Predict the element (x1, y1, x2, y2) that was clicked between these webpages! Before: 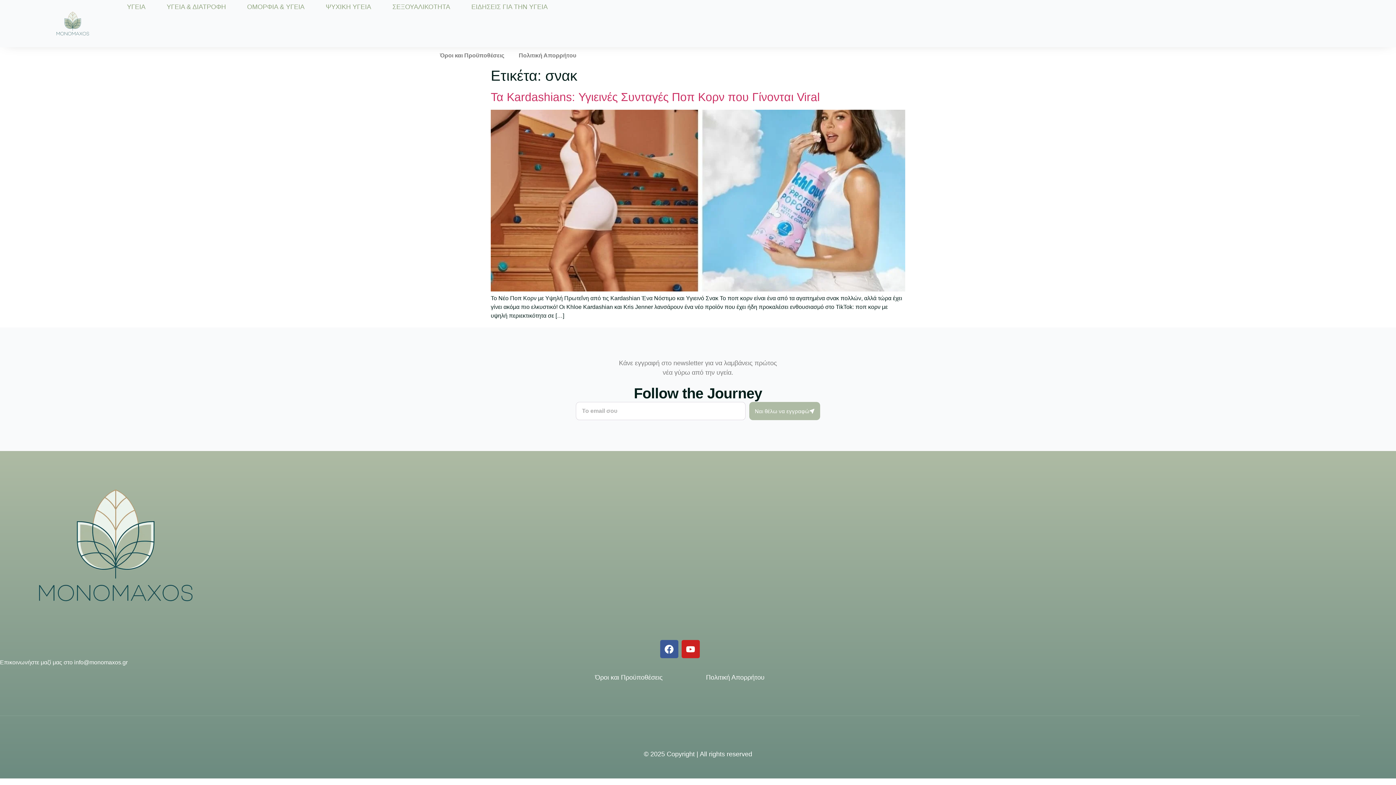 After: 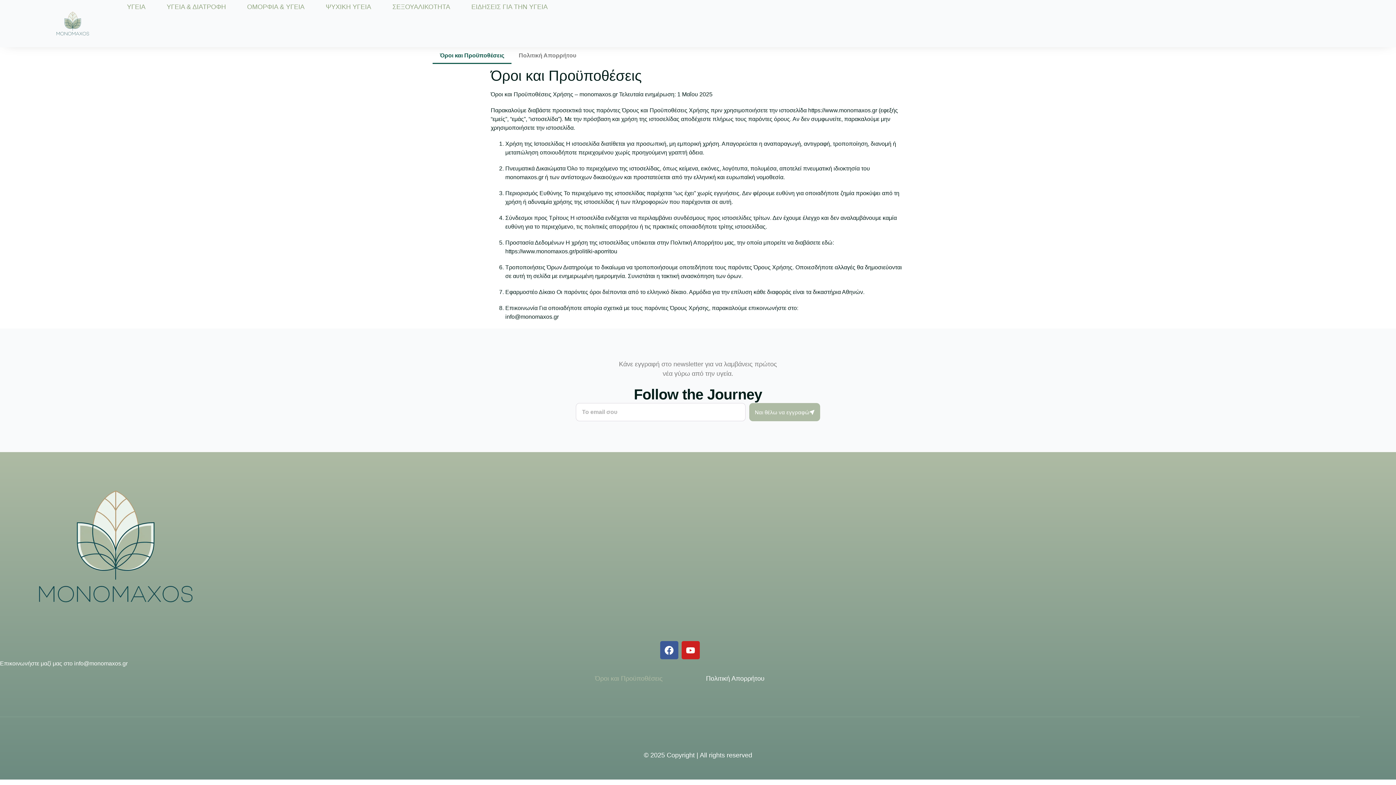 Action: label: Όροι και Προϋποθέσεις bbox: (432, 47, 511, 64)